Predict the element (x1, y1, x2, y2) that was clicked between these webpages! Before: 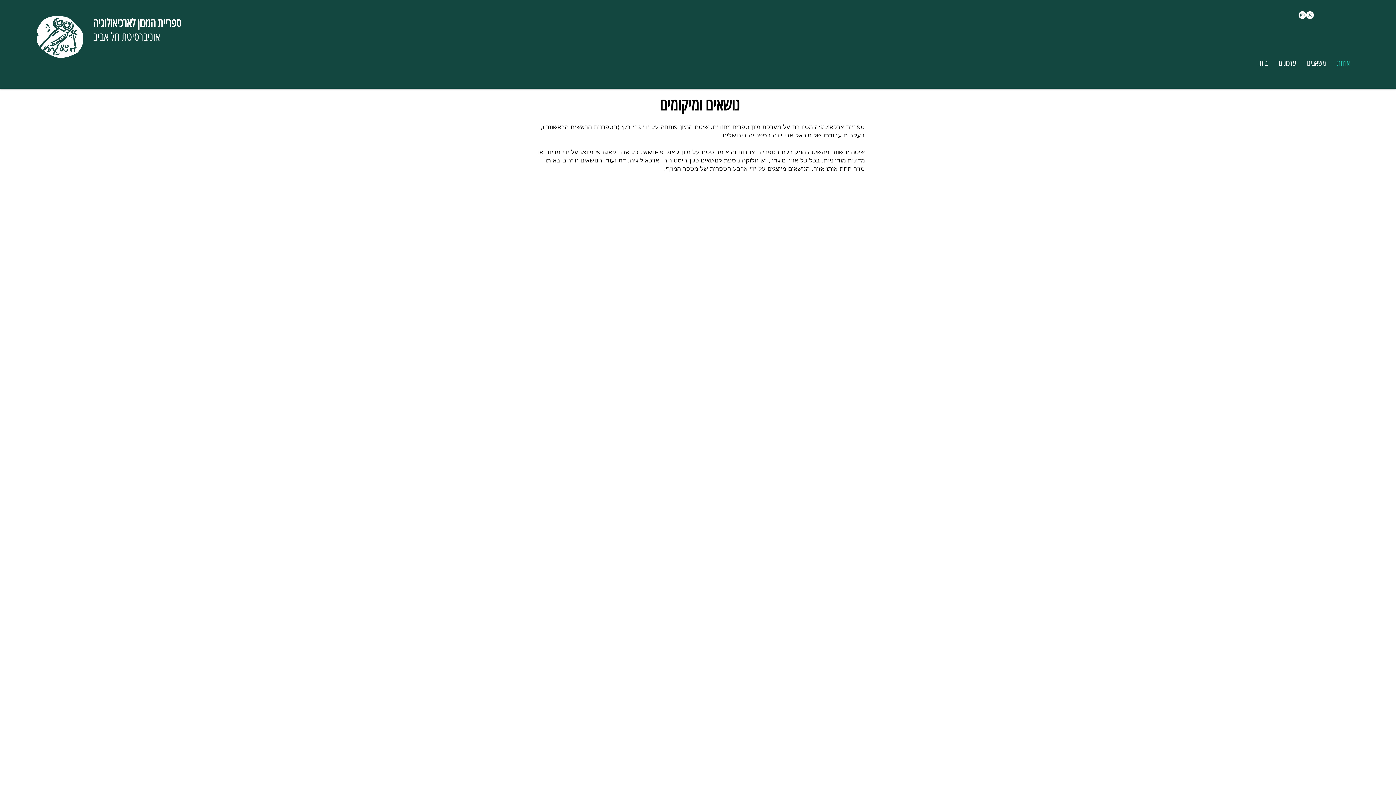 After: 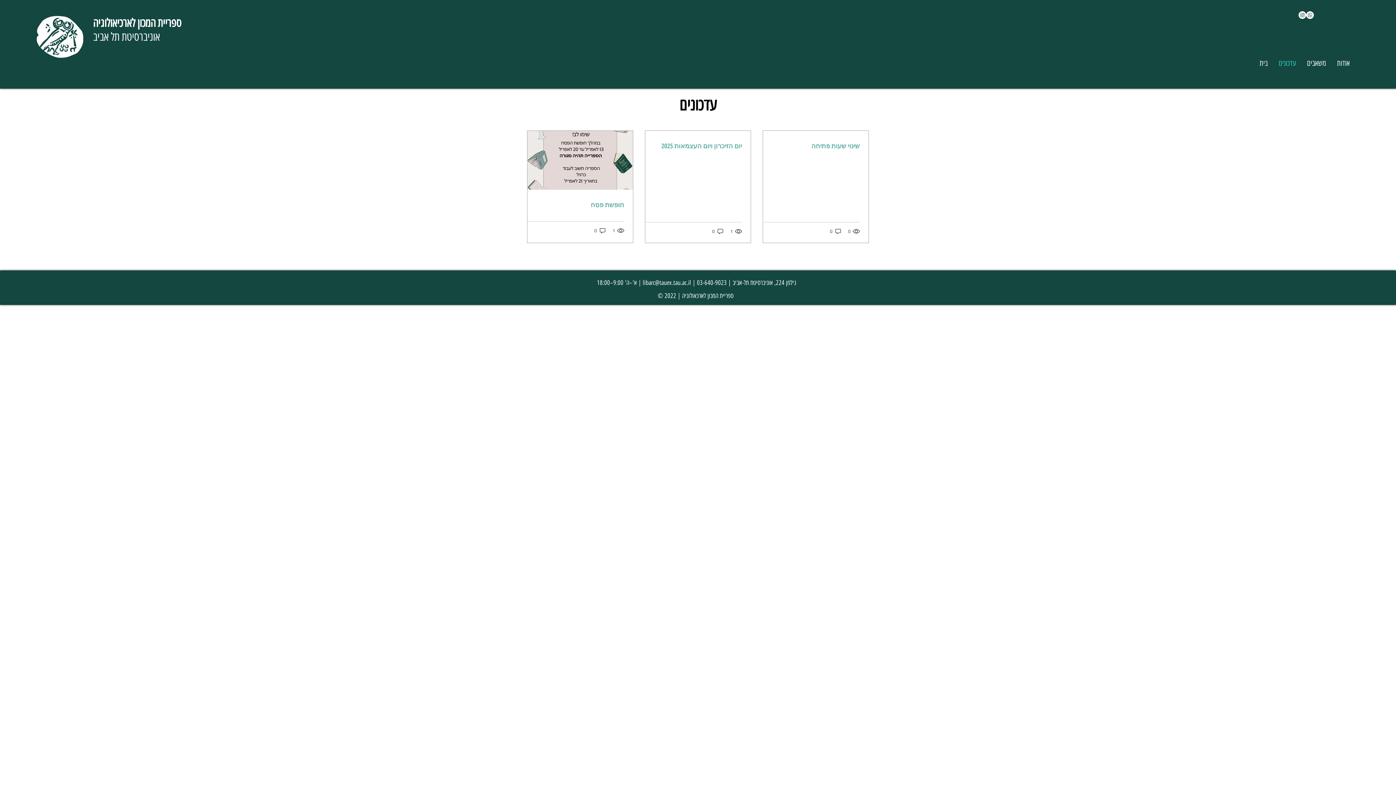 Action: bbox: (1273, 55, 1301, 70) label: עדכונים